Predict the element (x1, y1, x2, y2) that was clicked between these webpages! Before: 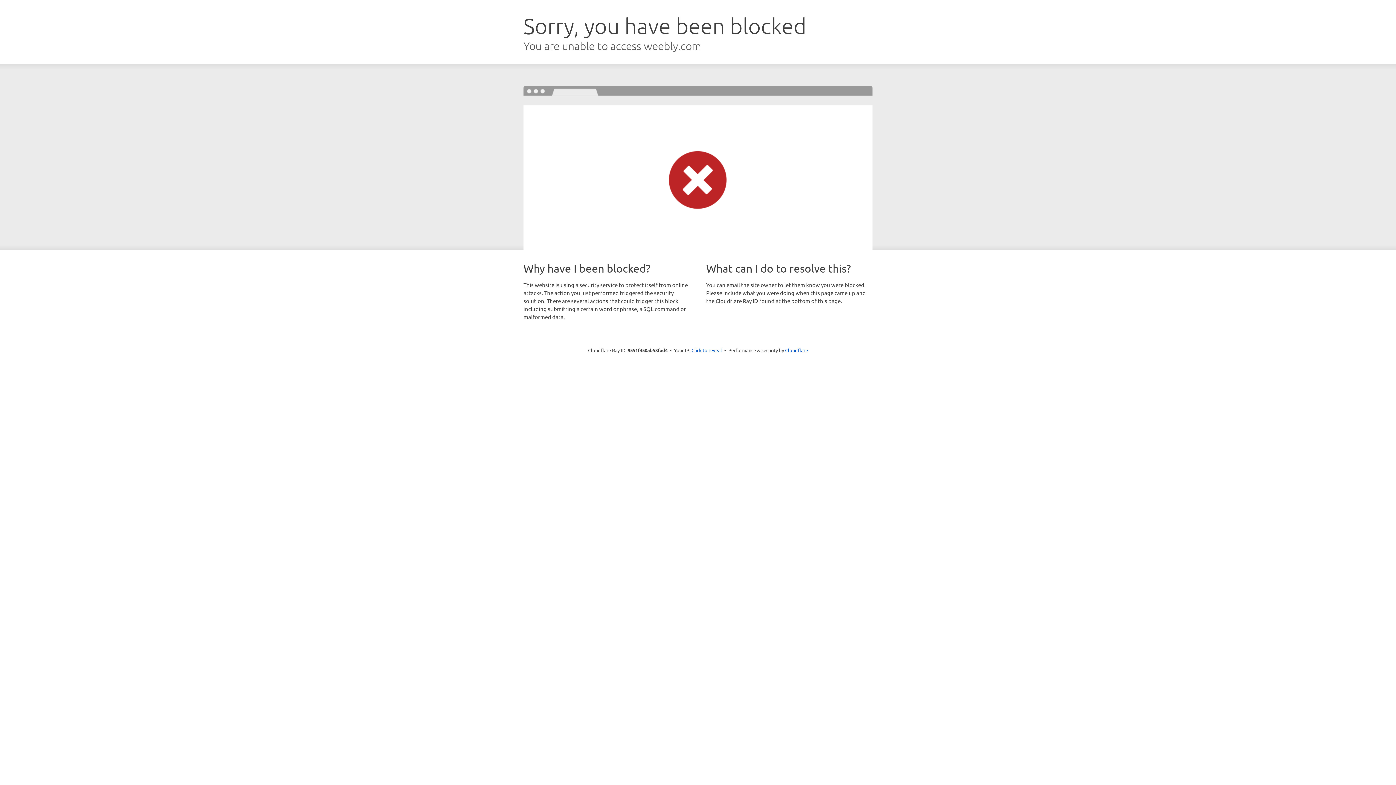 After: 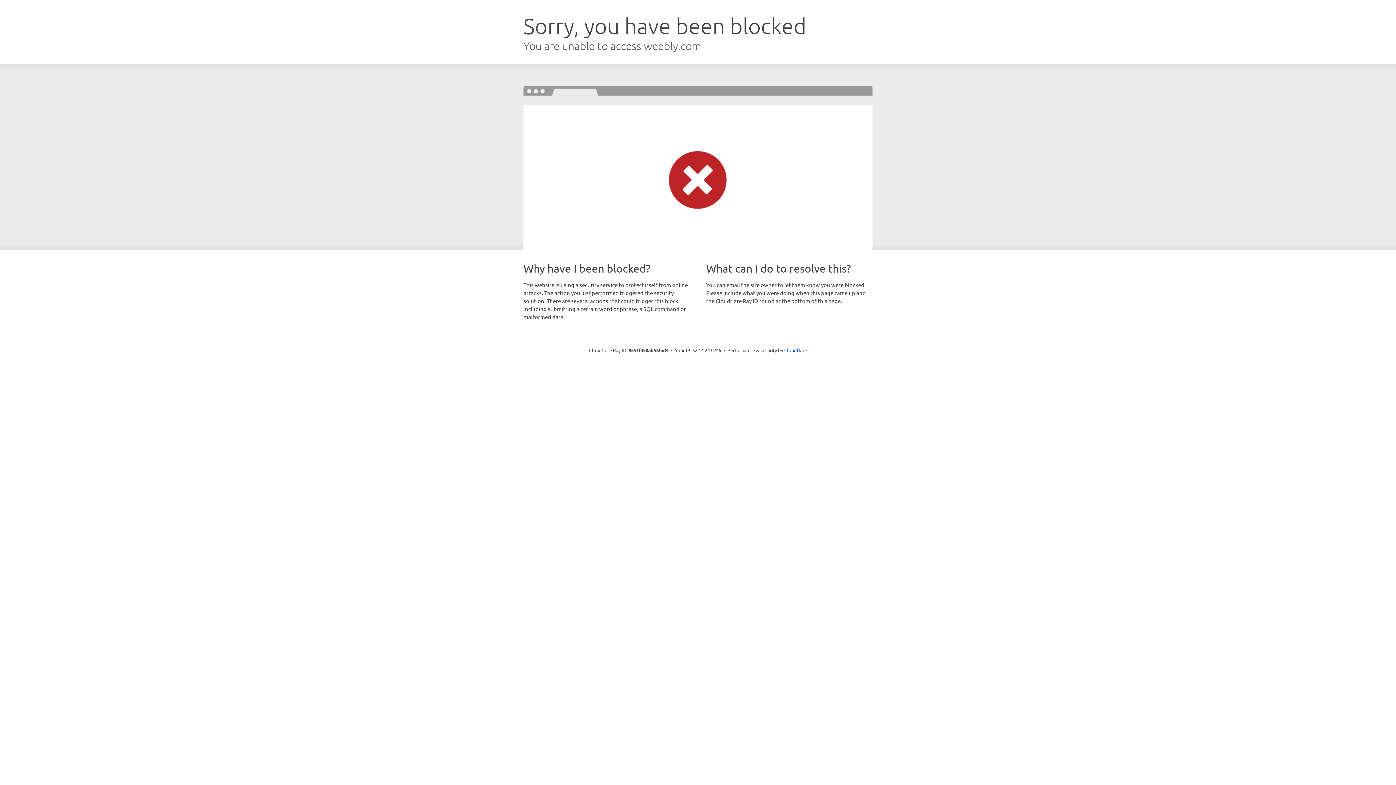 Action: bbox: (691, 346, 722, 353) label: Click to reveal